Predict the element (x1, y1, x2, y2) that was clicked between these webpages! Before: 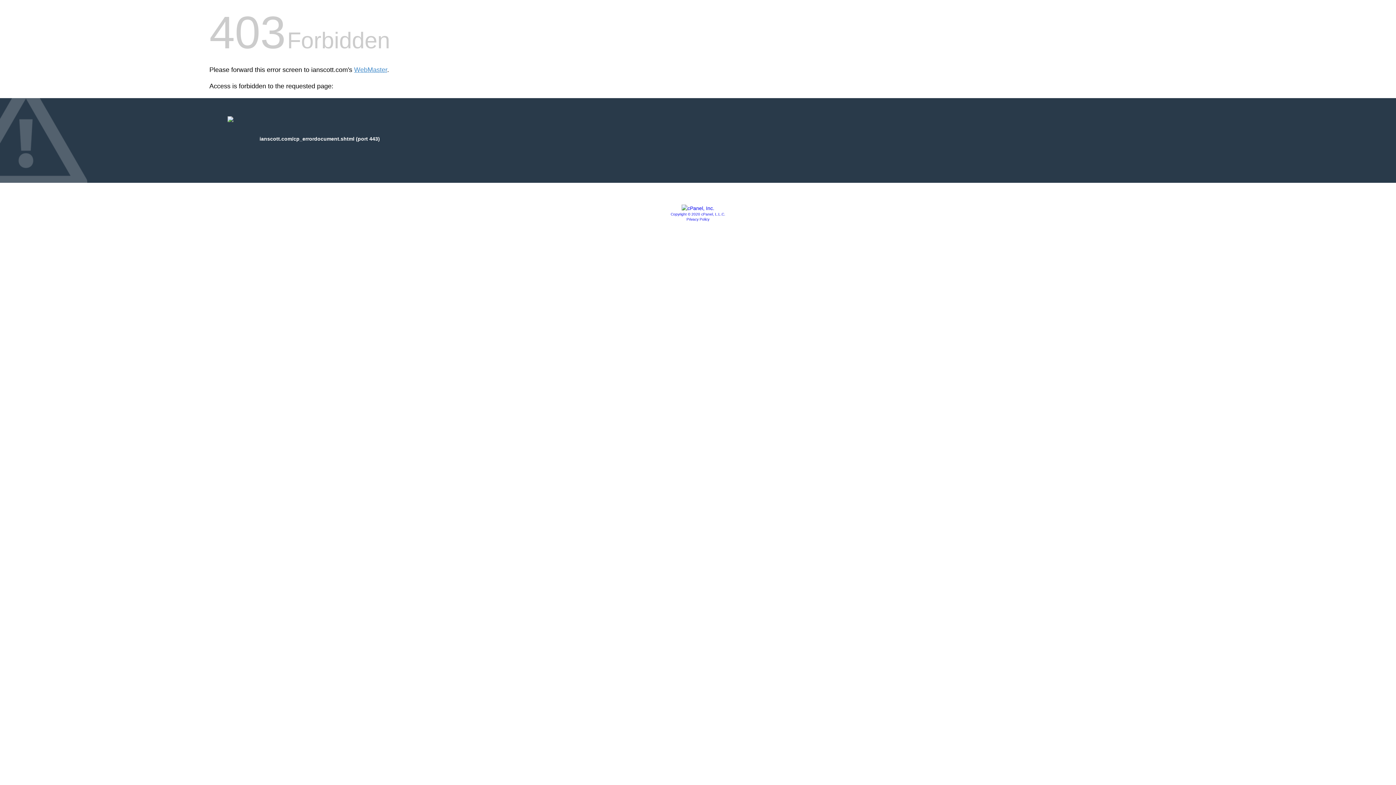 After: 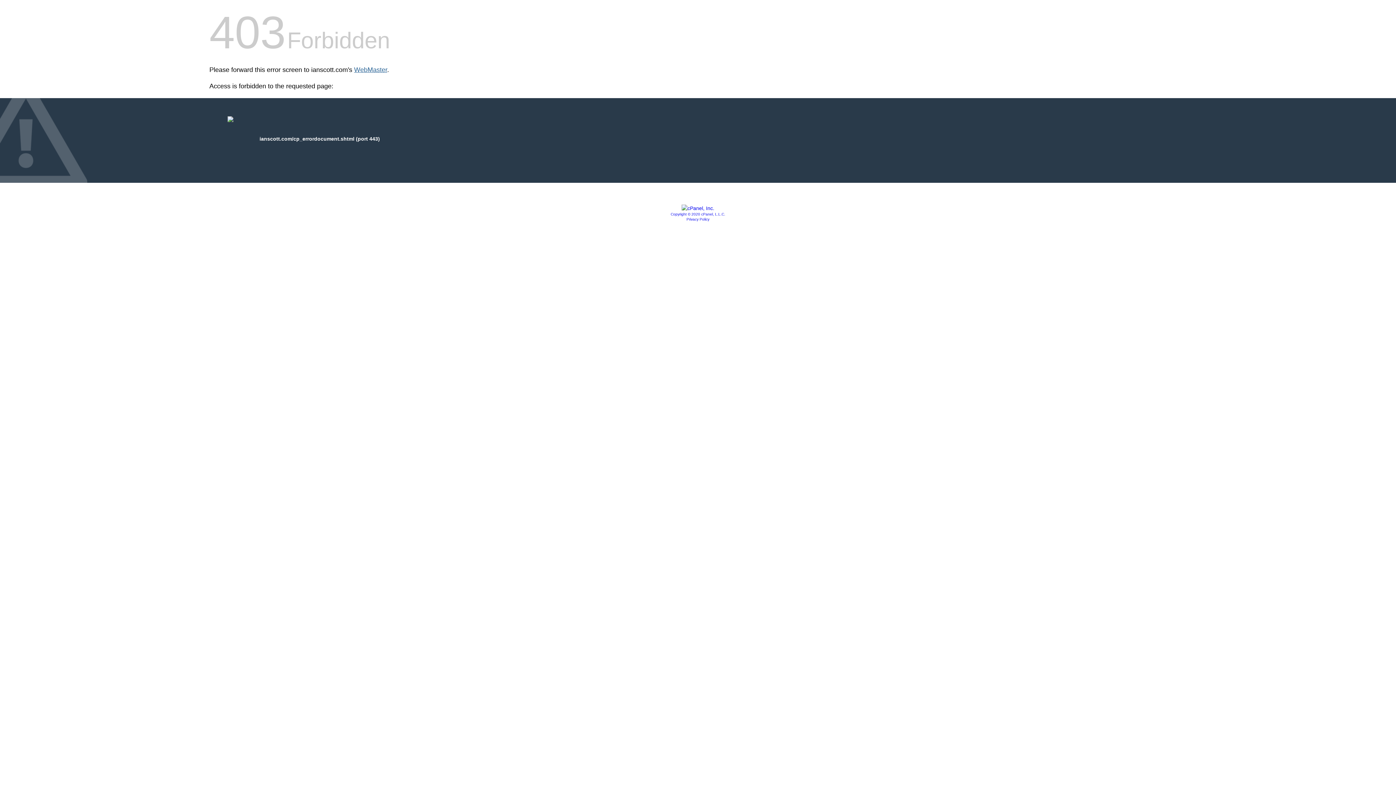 Action: label: WebMaster bbox: (354, 66, 387, 73)